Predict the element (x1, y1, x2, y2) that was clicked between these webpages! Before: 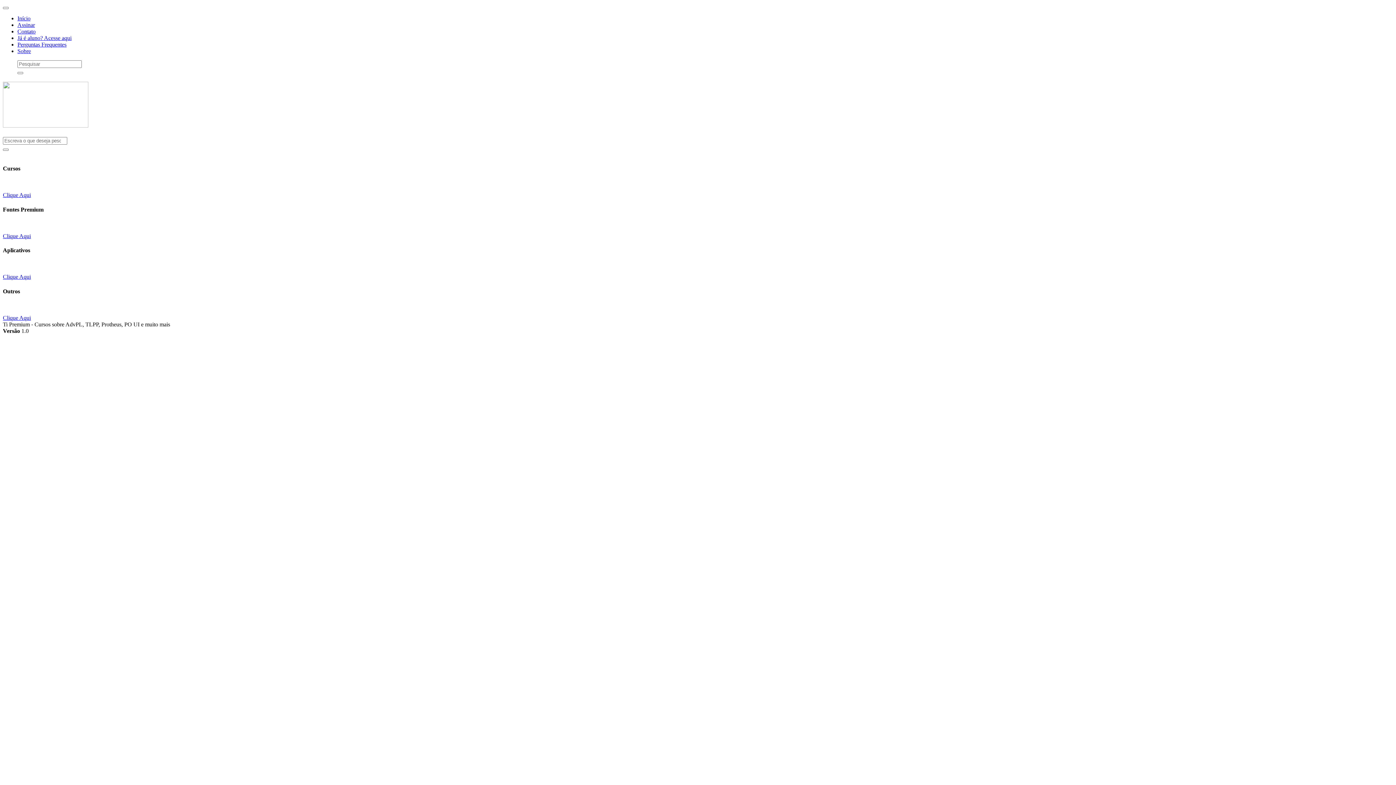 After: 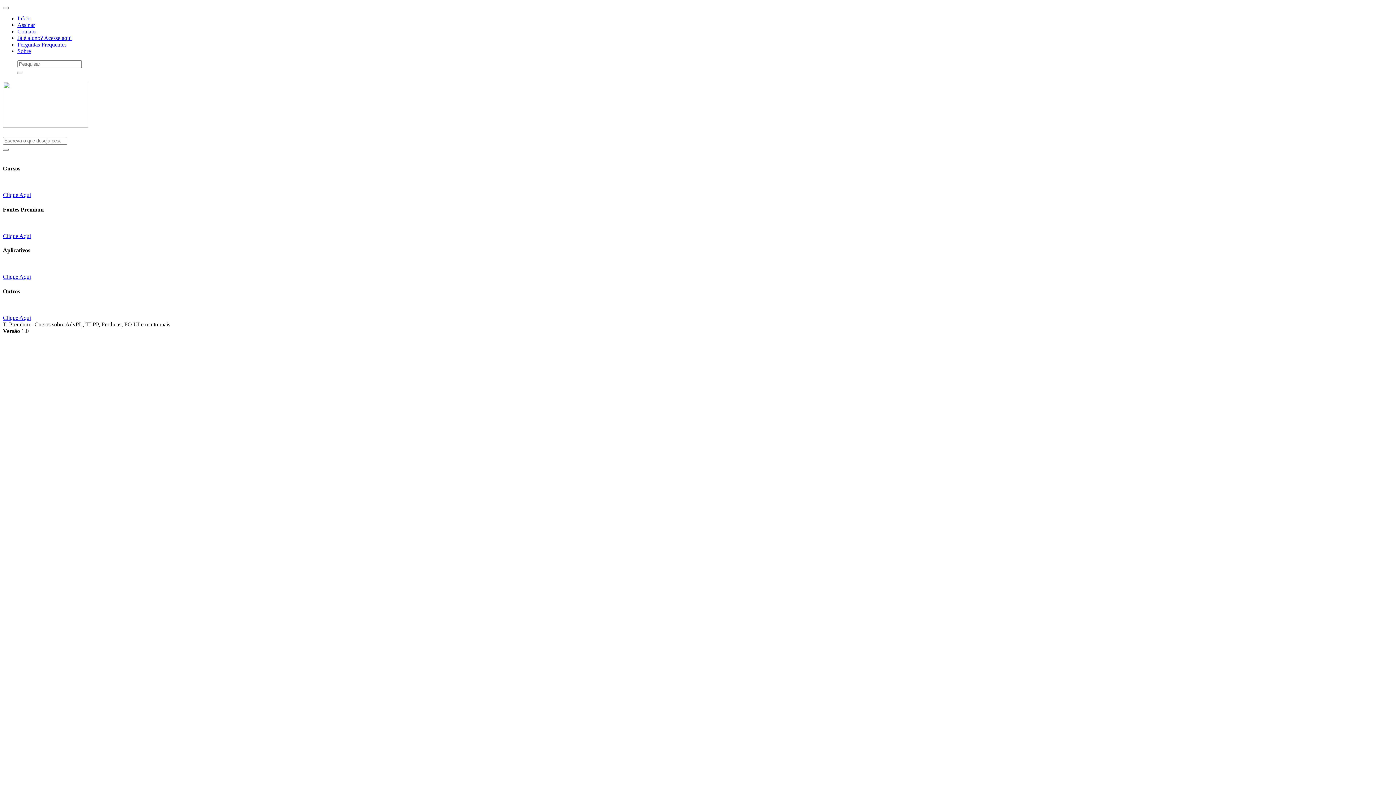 Action: label: Clique Aqui bbox: (2, 233, 30, 239)